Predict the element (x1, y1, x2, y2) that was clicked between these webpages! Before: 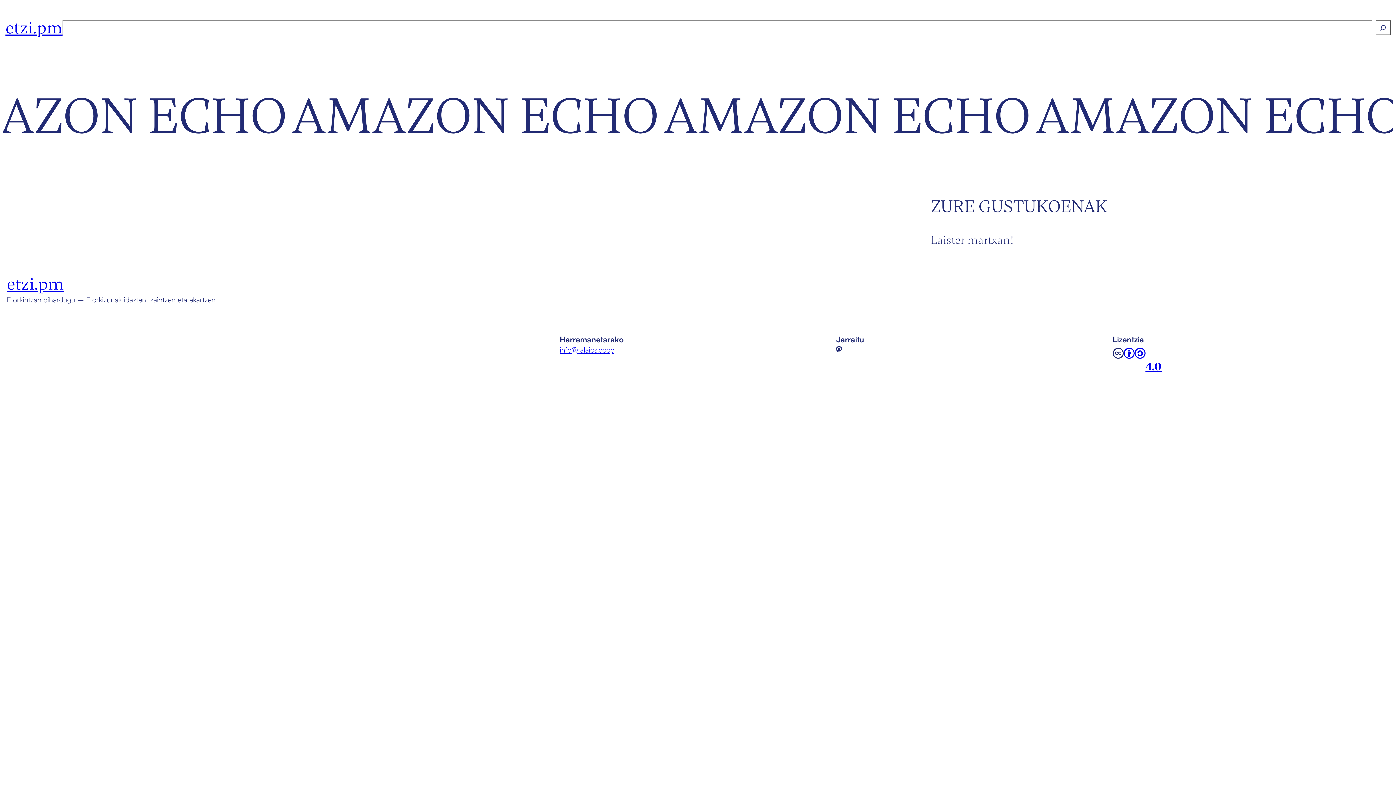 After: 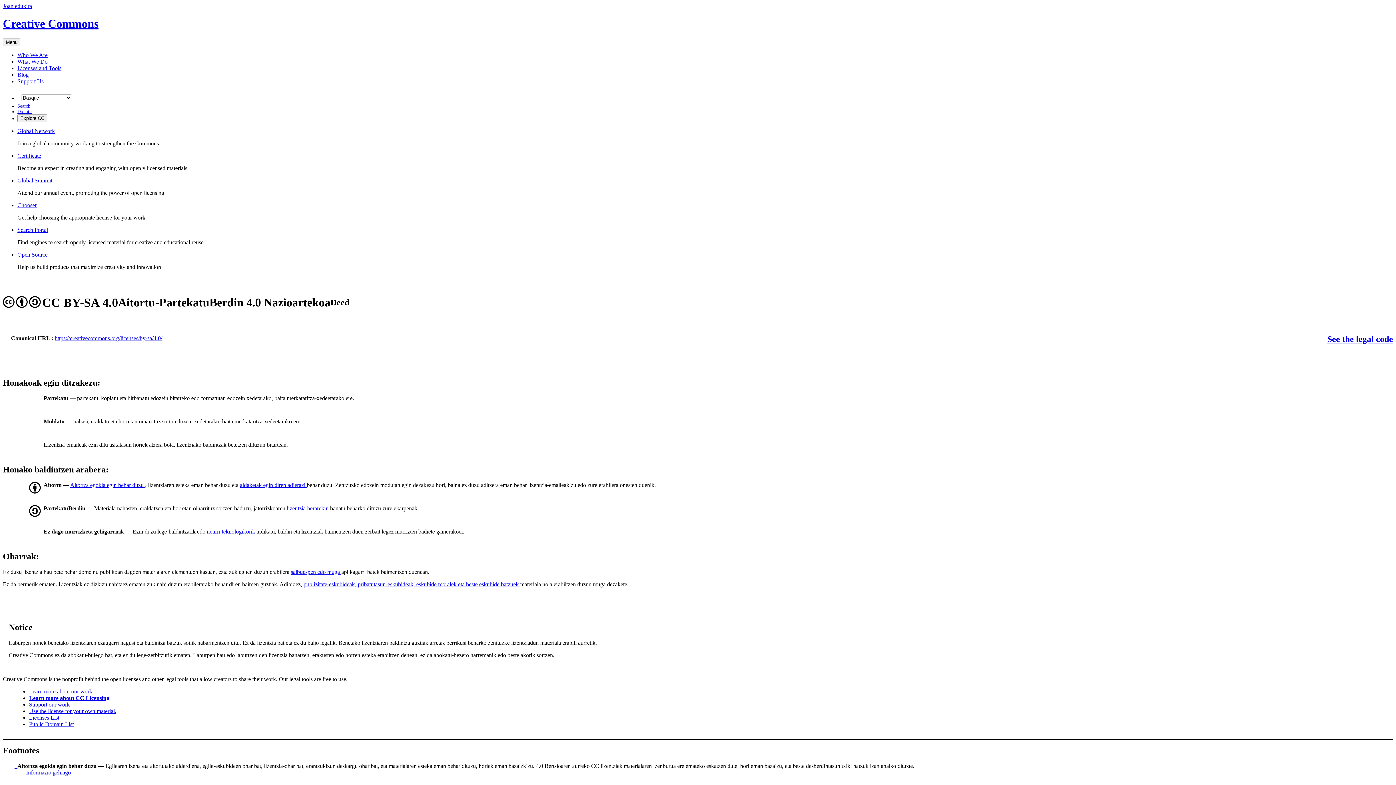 Action: bbox: (1145, 359, 1162, 373) label: 4.0